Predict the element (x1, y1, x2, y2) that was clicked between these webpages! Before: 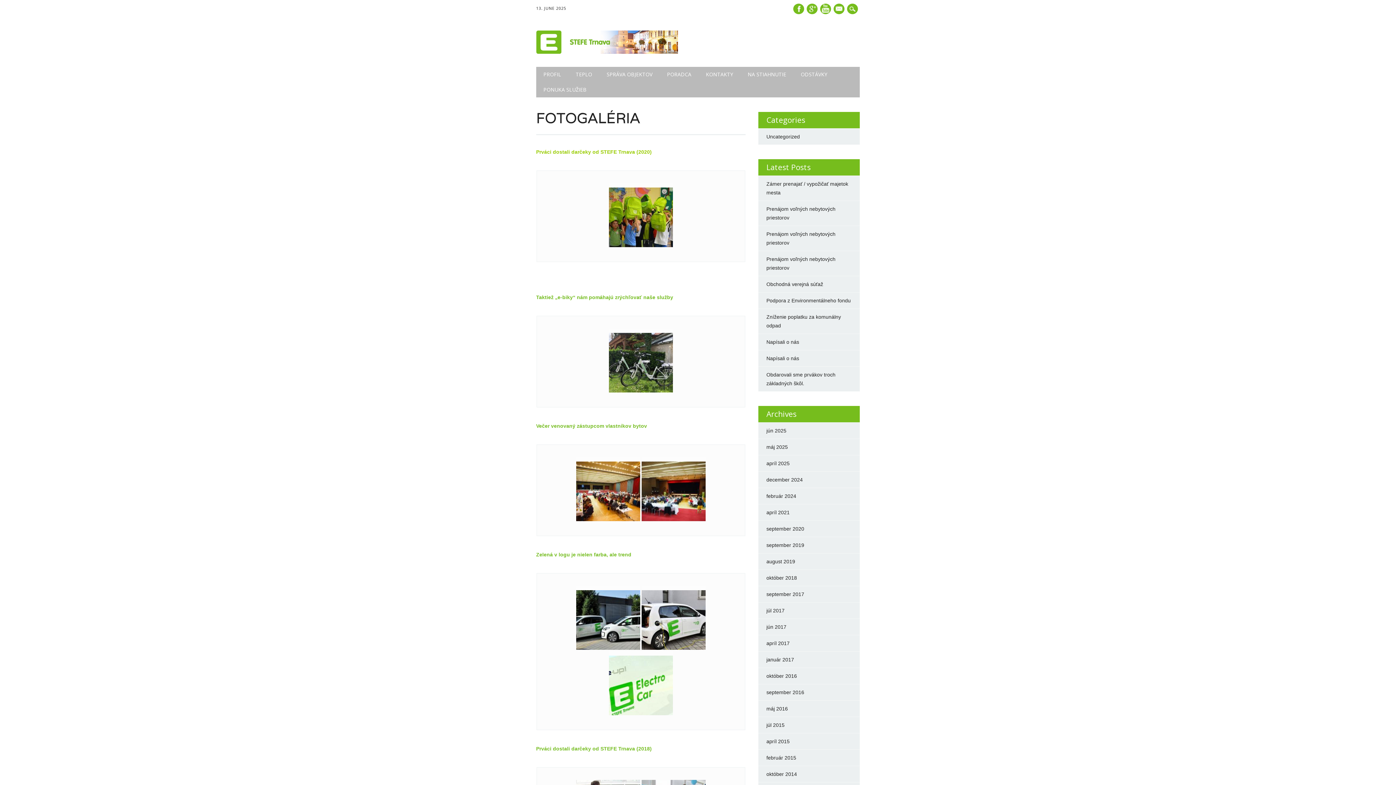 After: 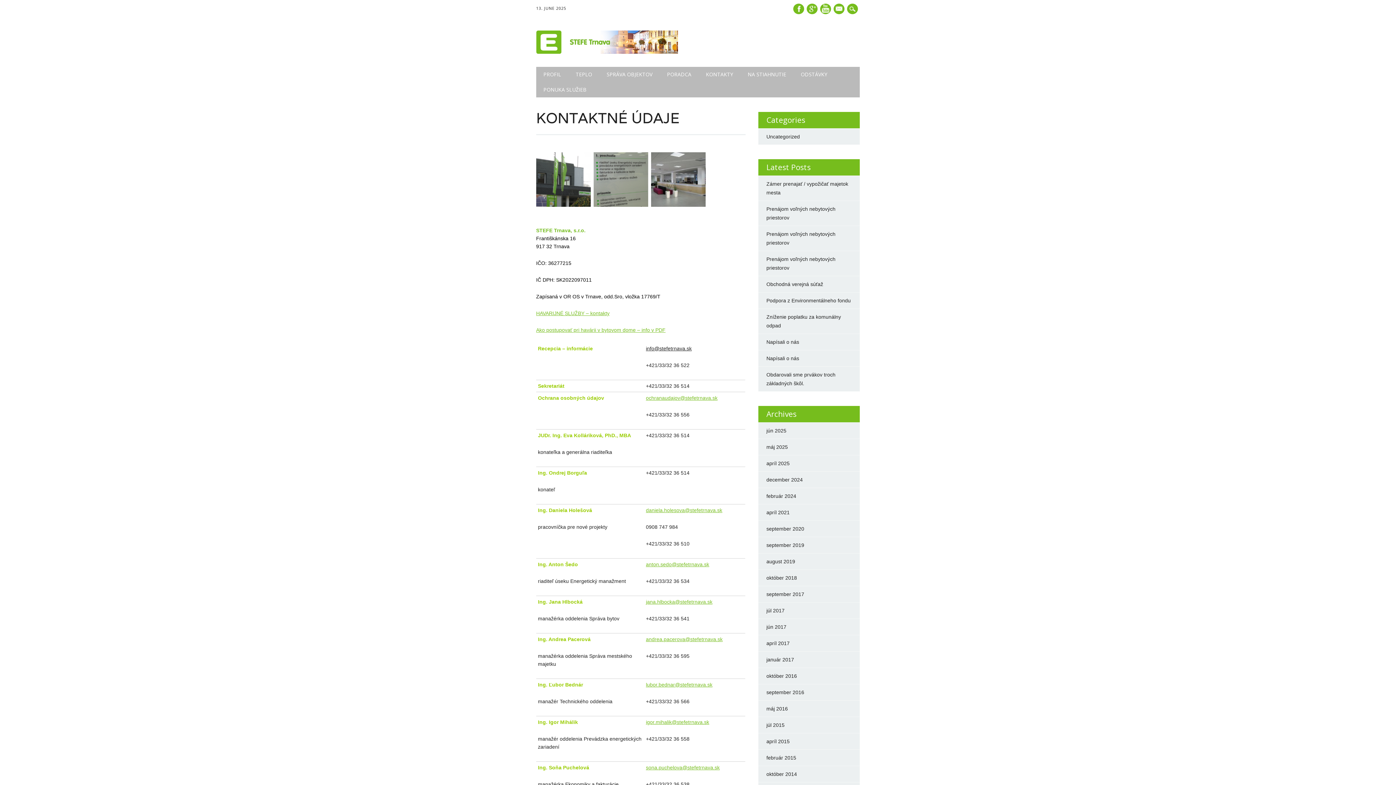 Action: bbox: (698, 66, 740, 82) label: KONTAKTY